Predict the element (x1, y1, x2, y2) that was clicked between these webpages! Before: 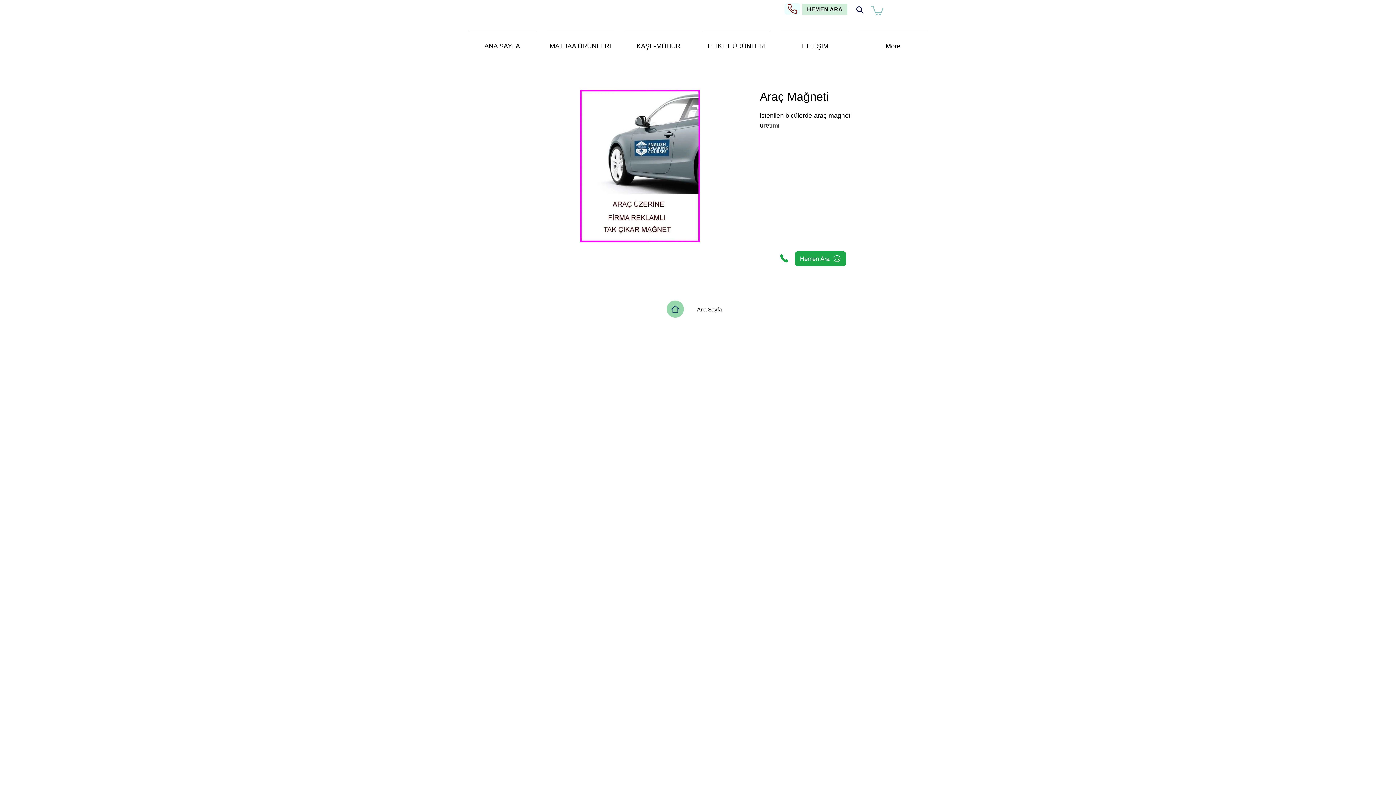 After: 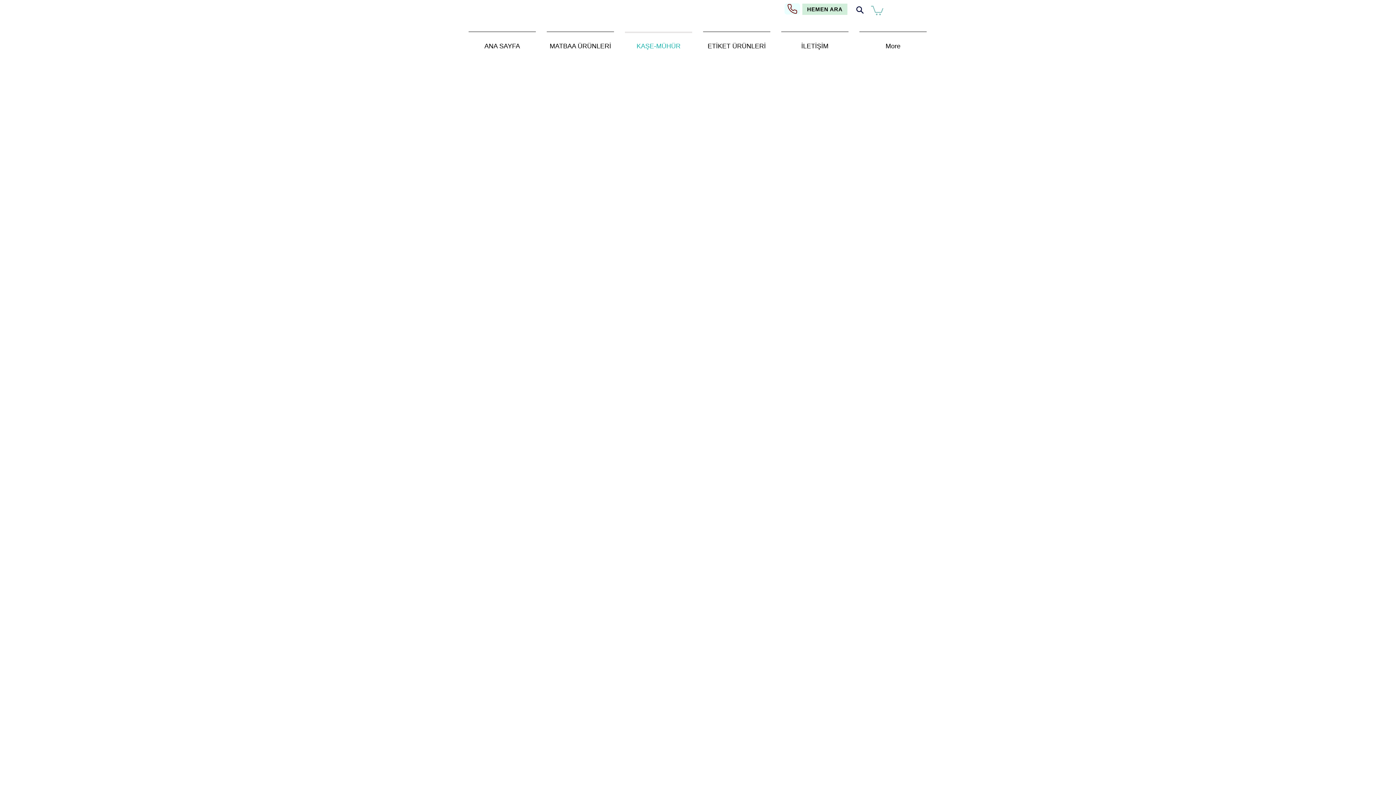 Action: label: KAŞE-MÜHÜR bbox: (619, 31, 697, 54)